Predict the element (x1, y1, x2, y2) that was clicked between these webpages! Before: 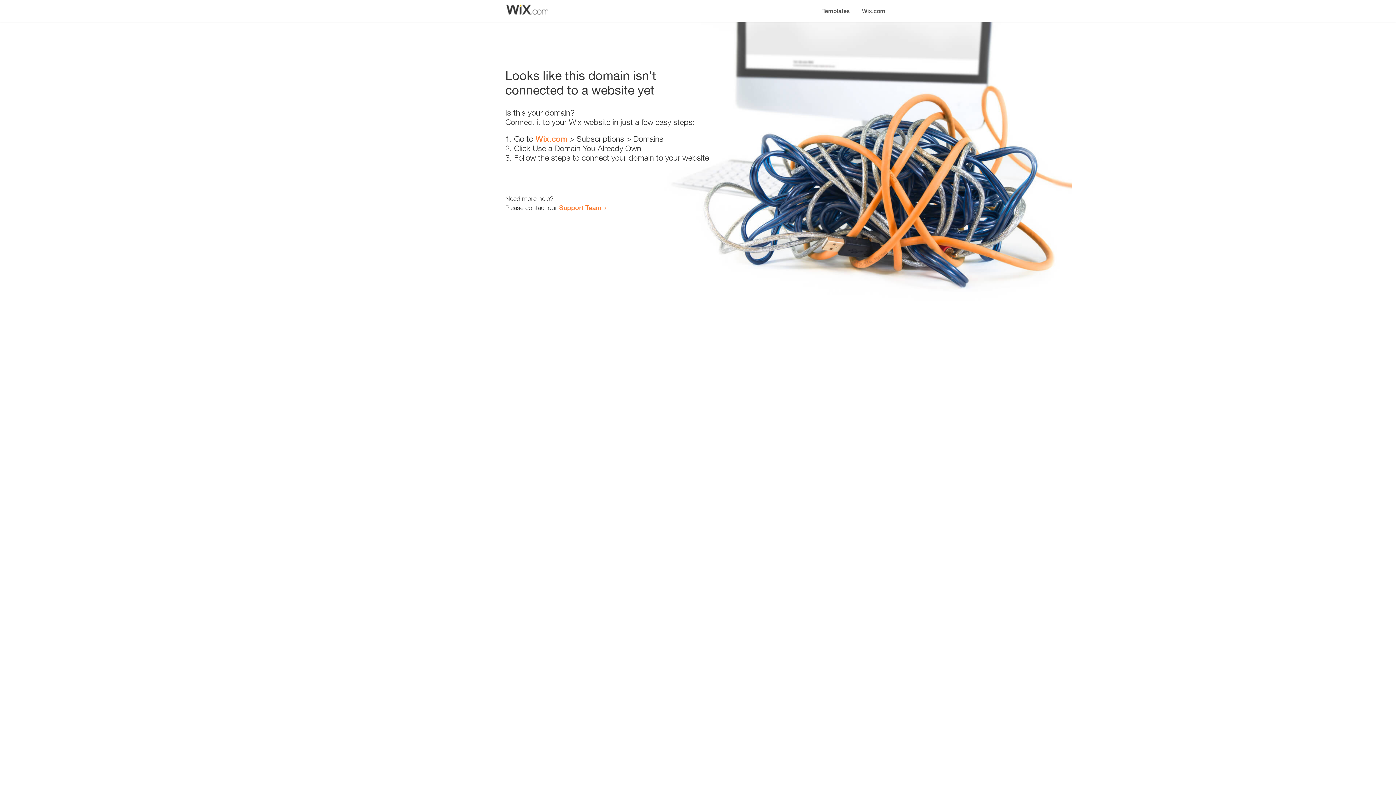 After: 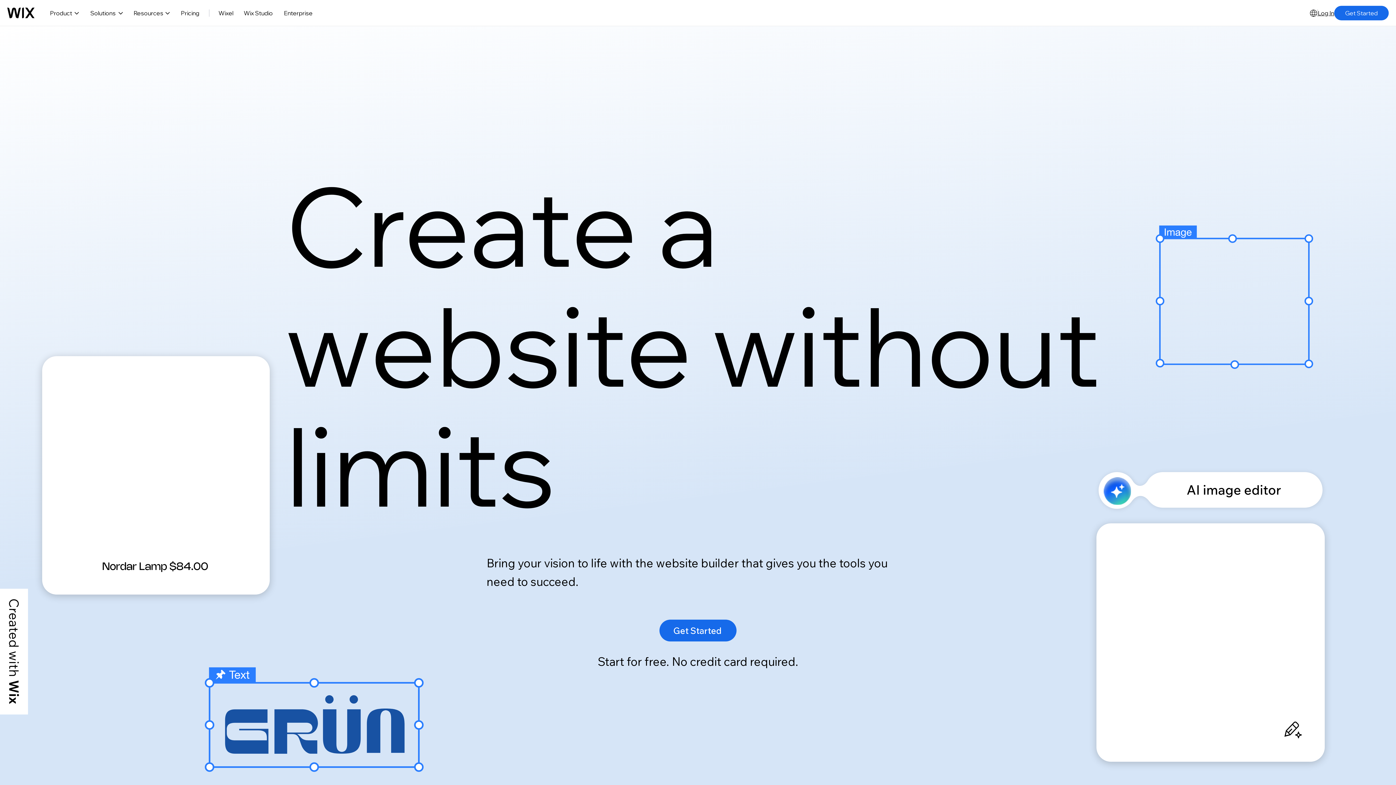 Action: label: Wix.com bbox: (535, 134, 567, 143)